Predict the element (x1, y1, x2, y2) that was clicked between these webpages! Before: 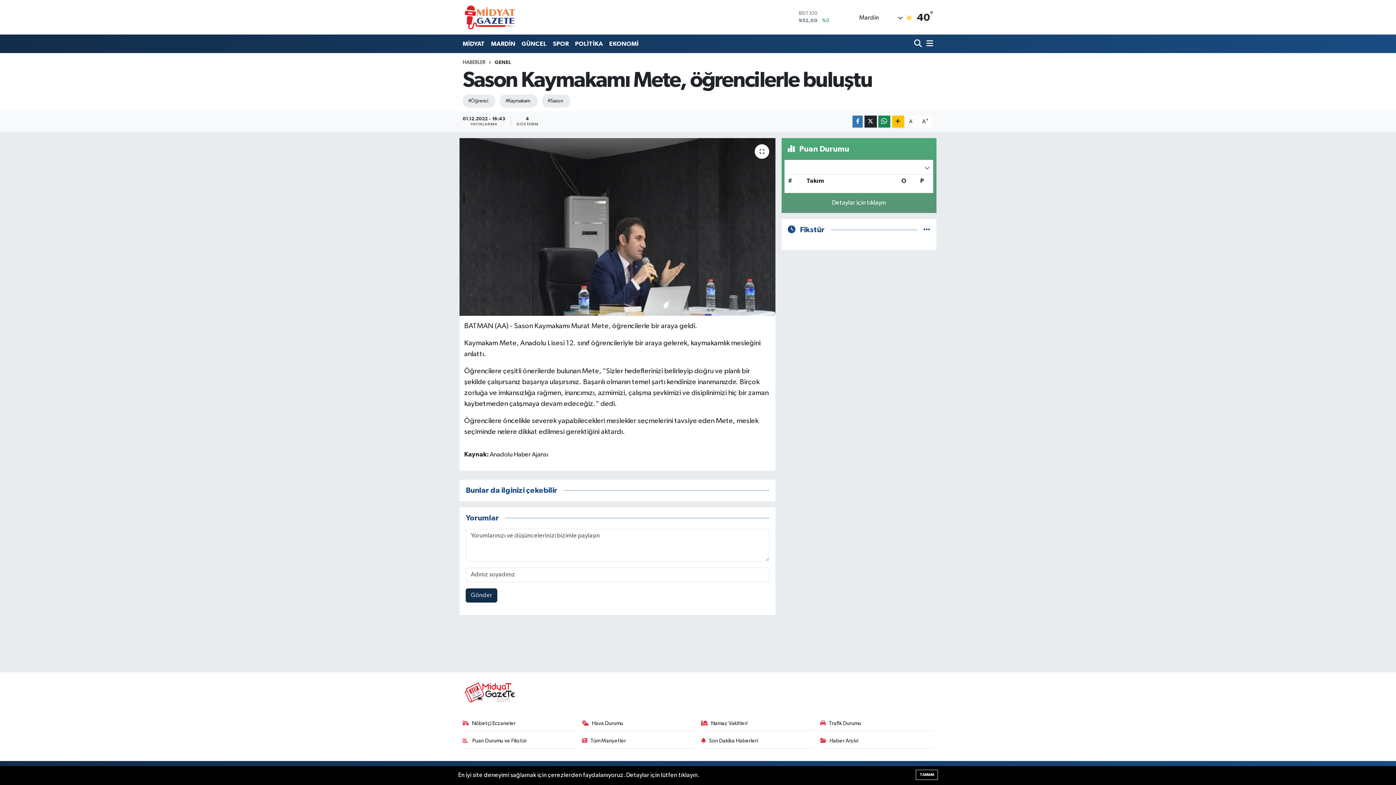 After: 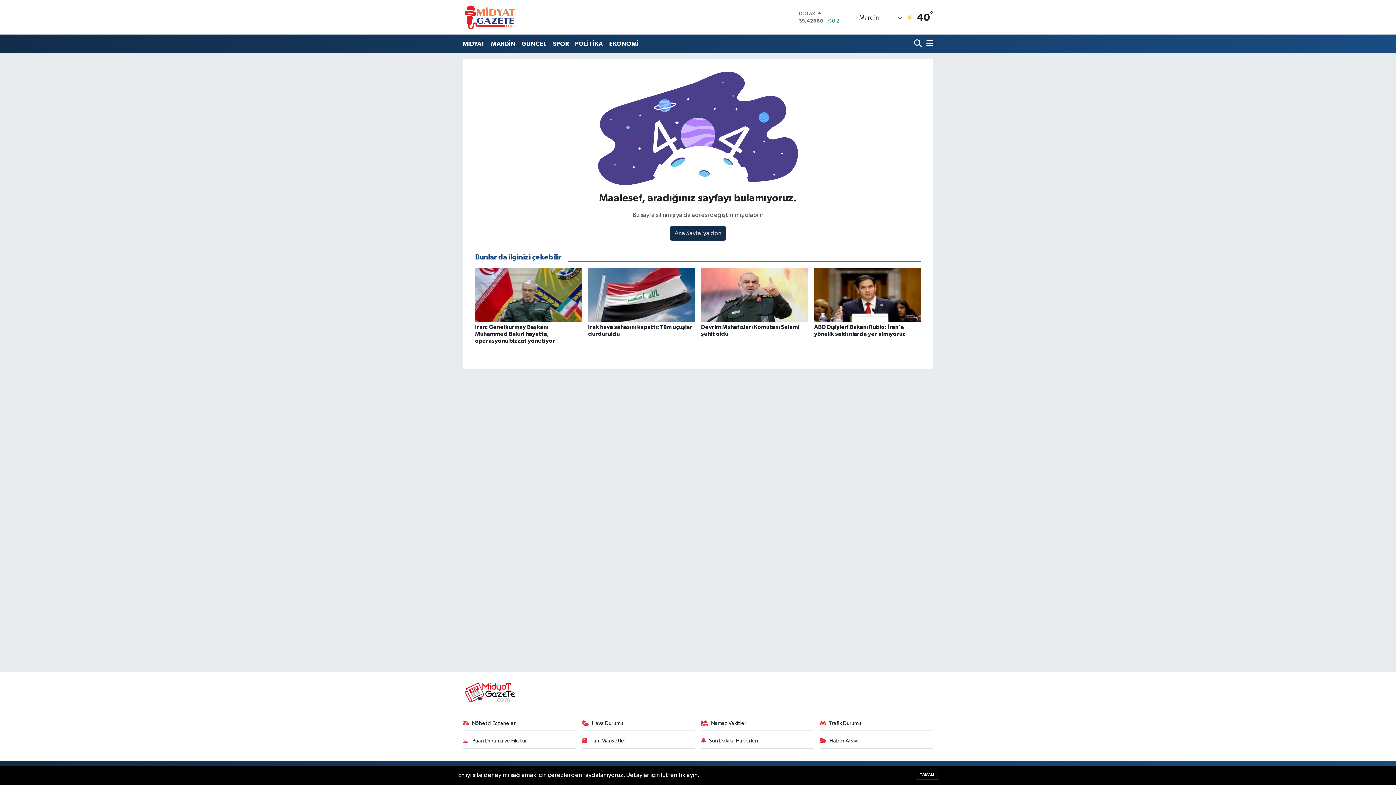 Action: bbox: (462, 737, 575, 748) label:  Puan Durumu ve Fikstür